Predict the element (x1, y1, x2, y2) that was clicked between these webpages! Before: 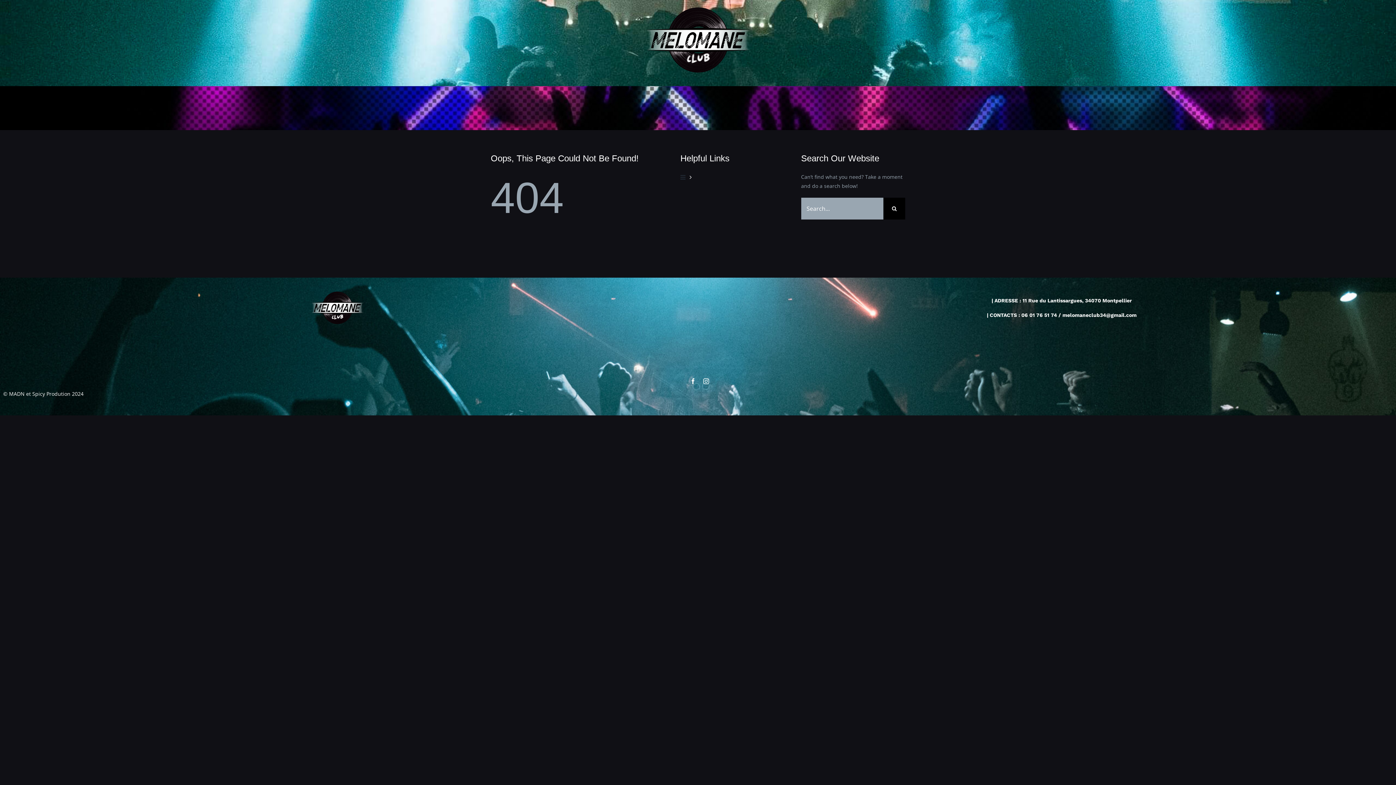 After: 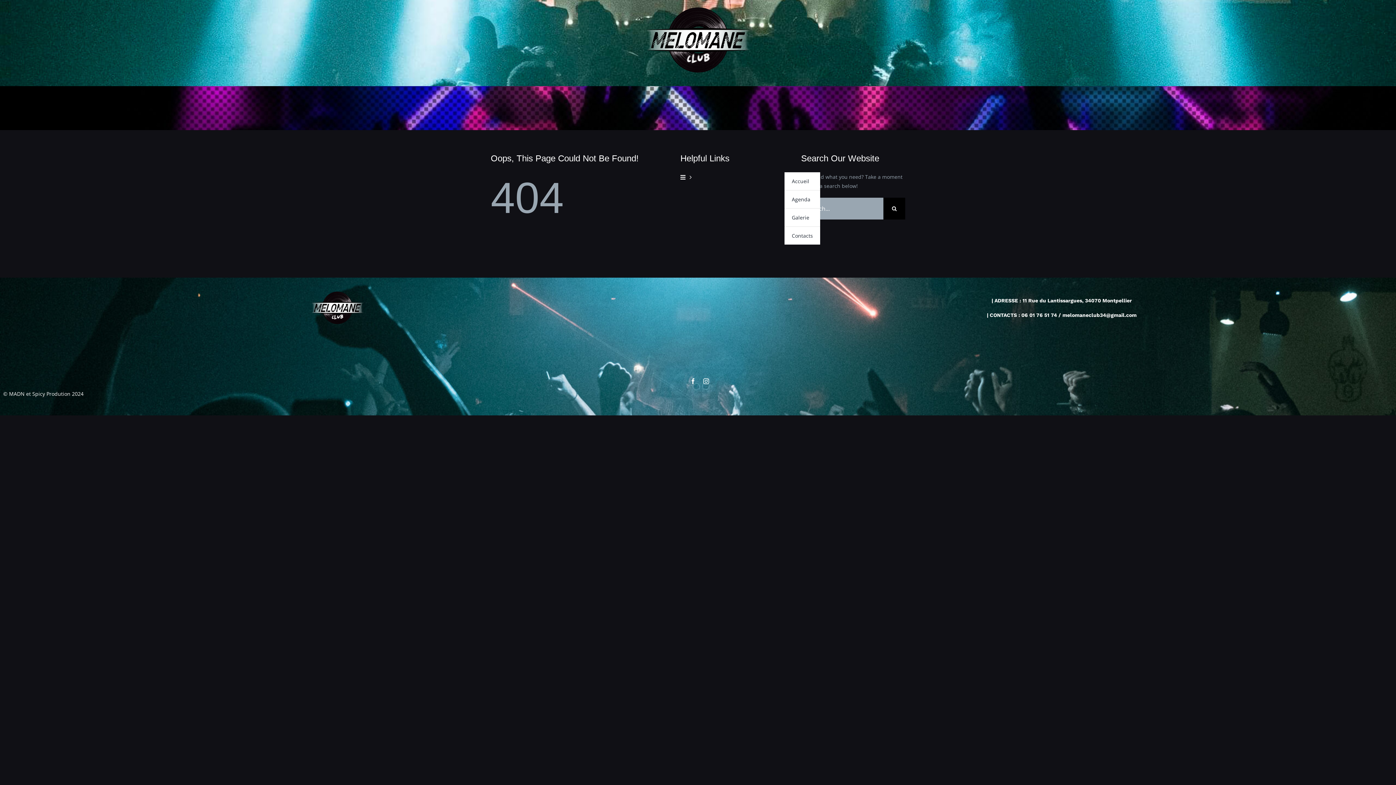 Action: bbox: (680, 172, 784, 182)